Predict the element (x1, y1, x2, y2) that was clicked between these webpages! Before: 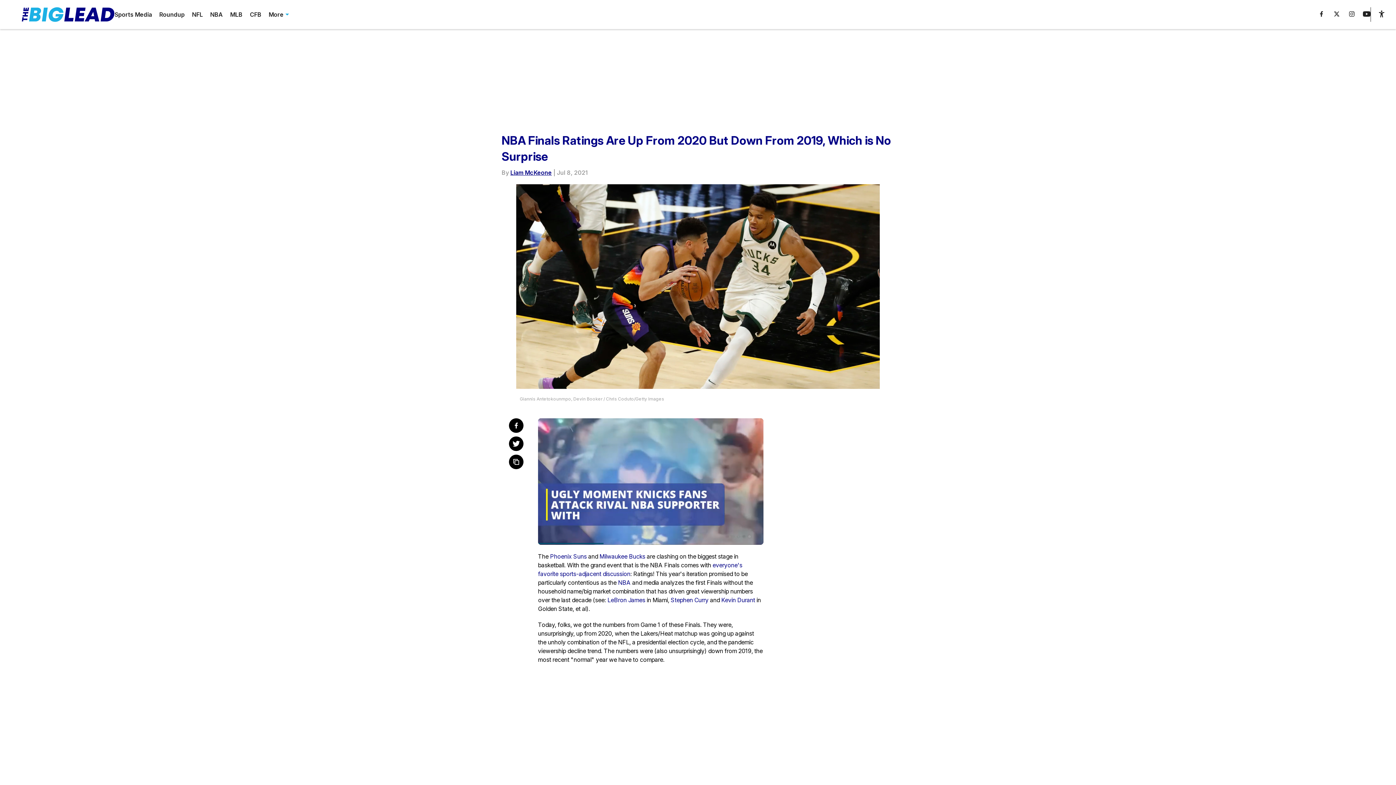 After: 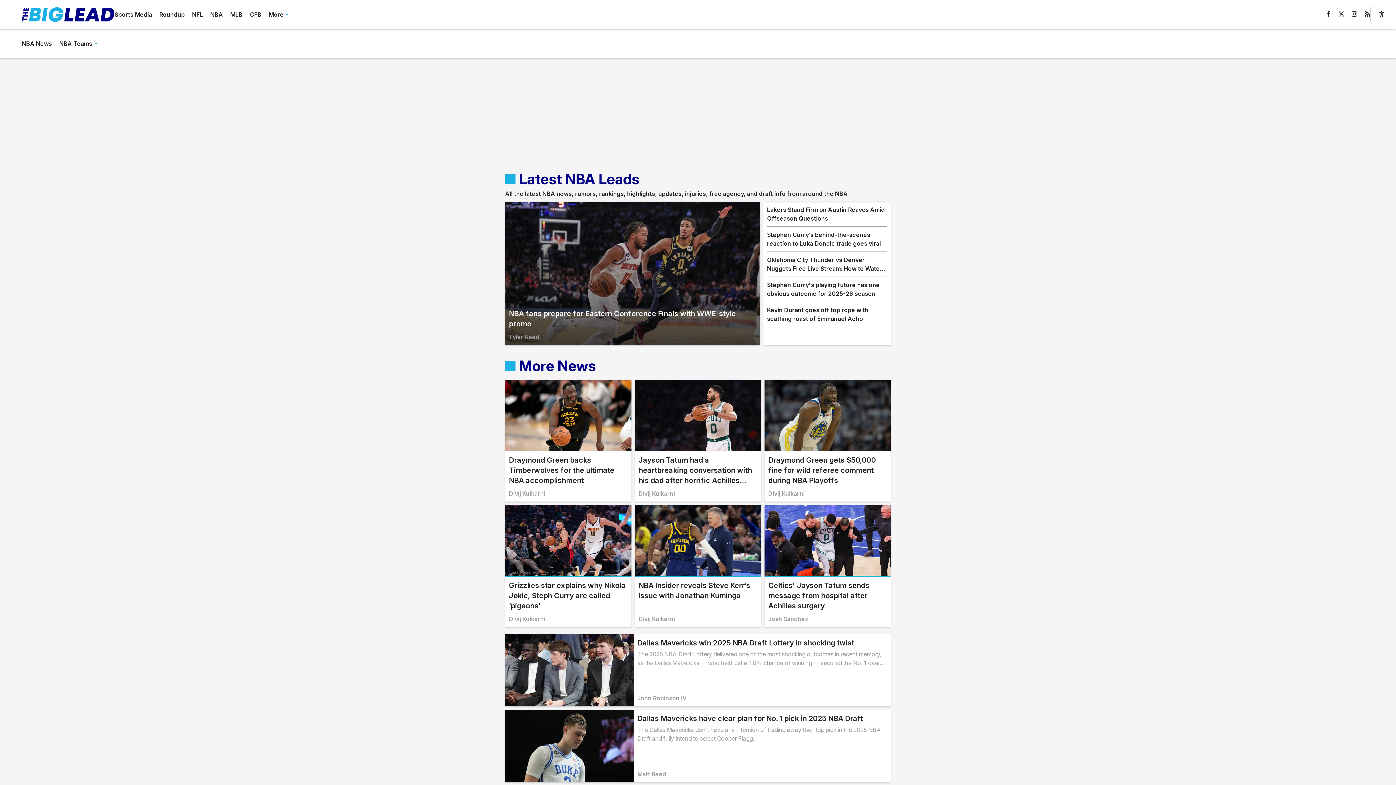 Action: bbox: (618, 579, 630, 586) label: NBA